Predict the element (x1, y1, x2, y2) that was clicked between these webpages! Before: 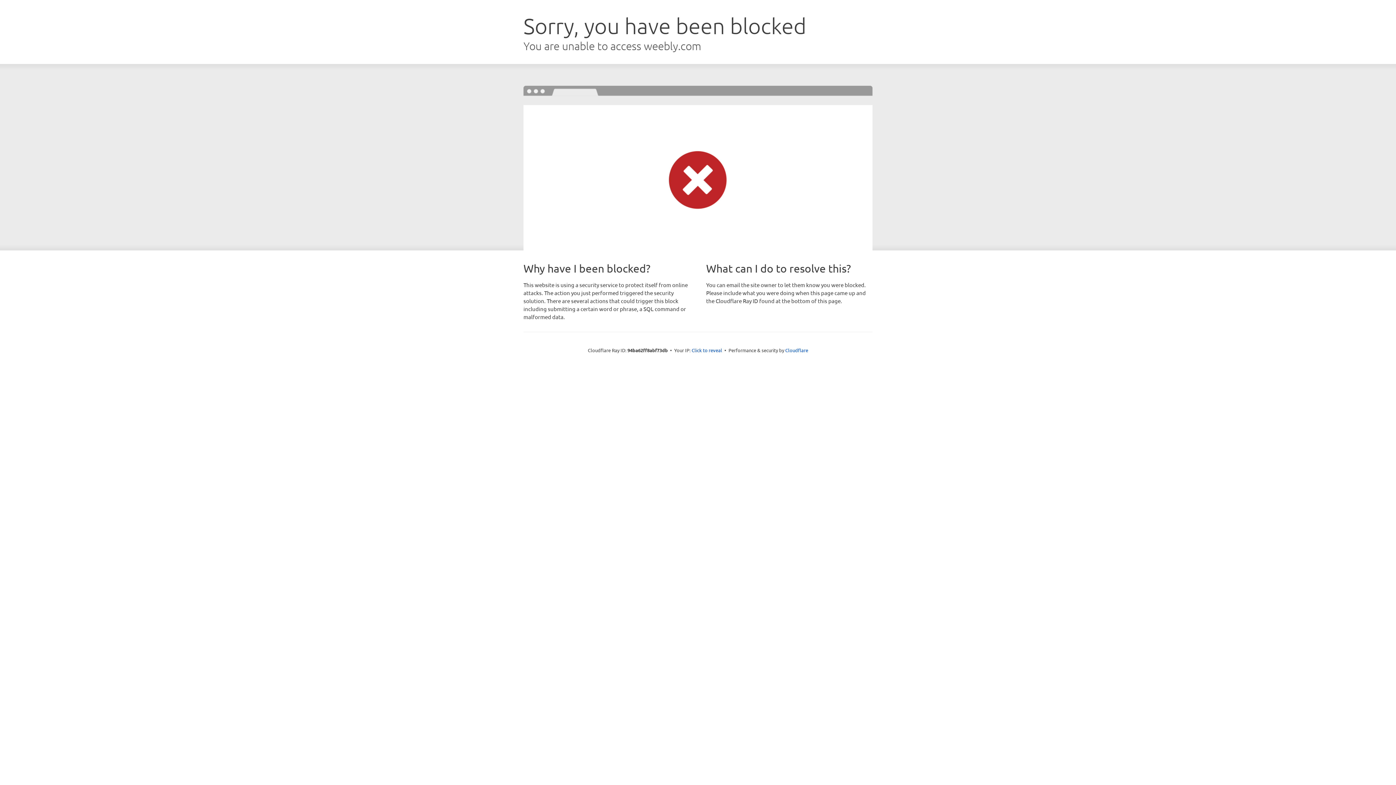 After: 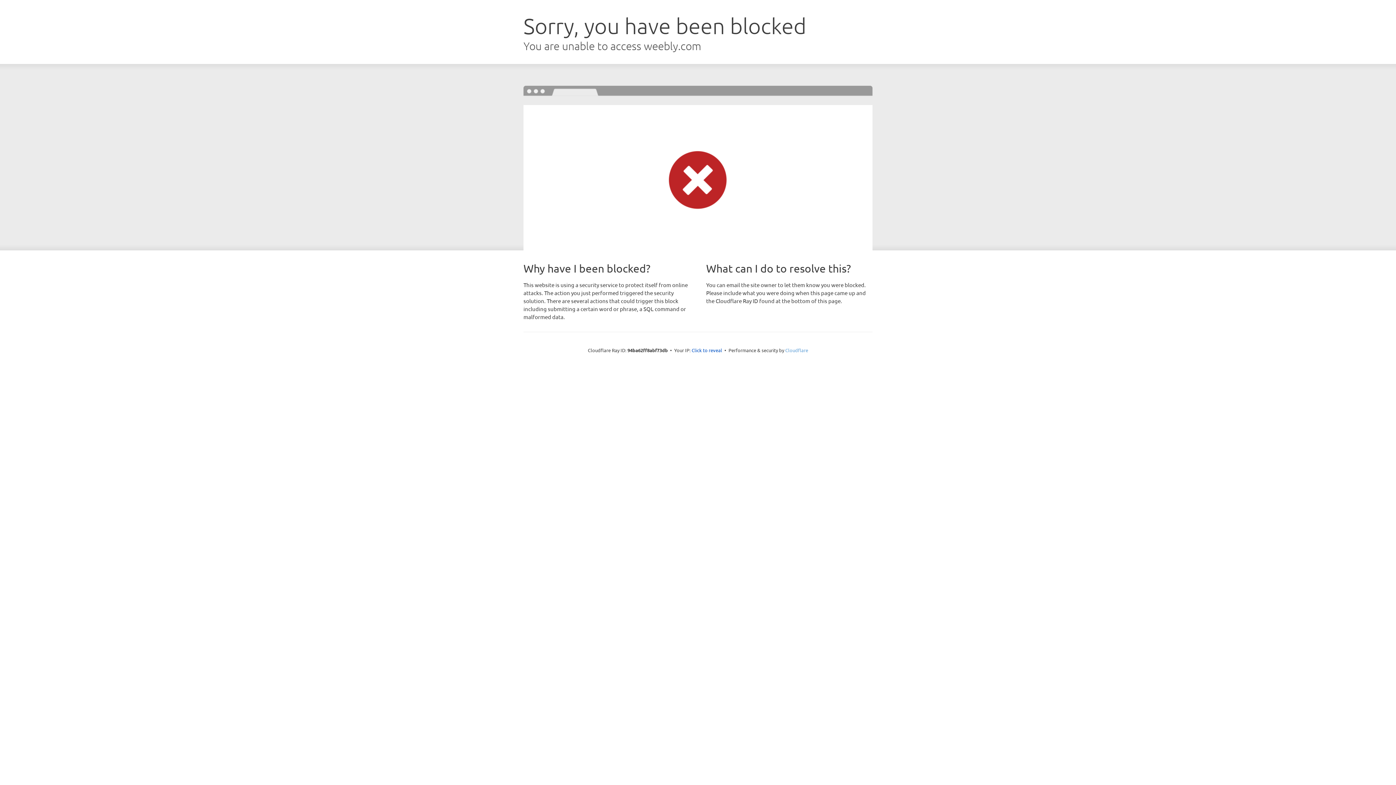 Action: label: Cloudflare bbox: (785, 347, 808, 353)